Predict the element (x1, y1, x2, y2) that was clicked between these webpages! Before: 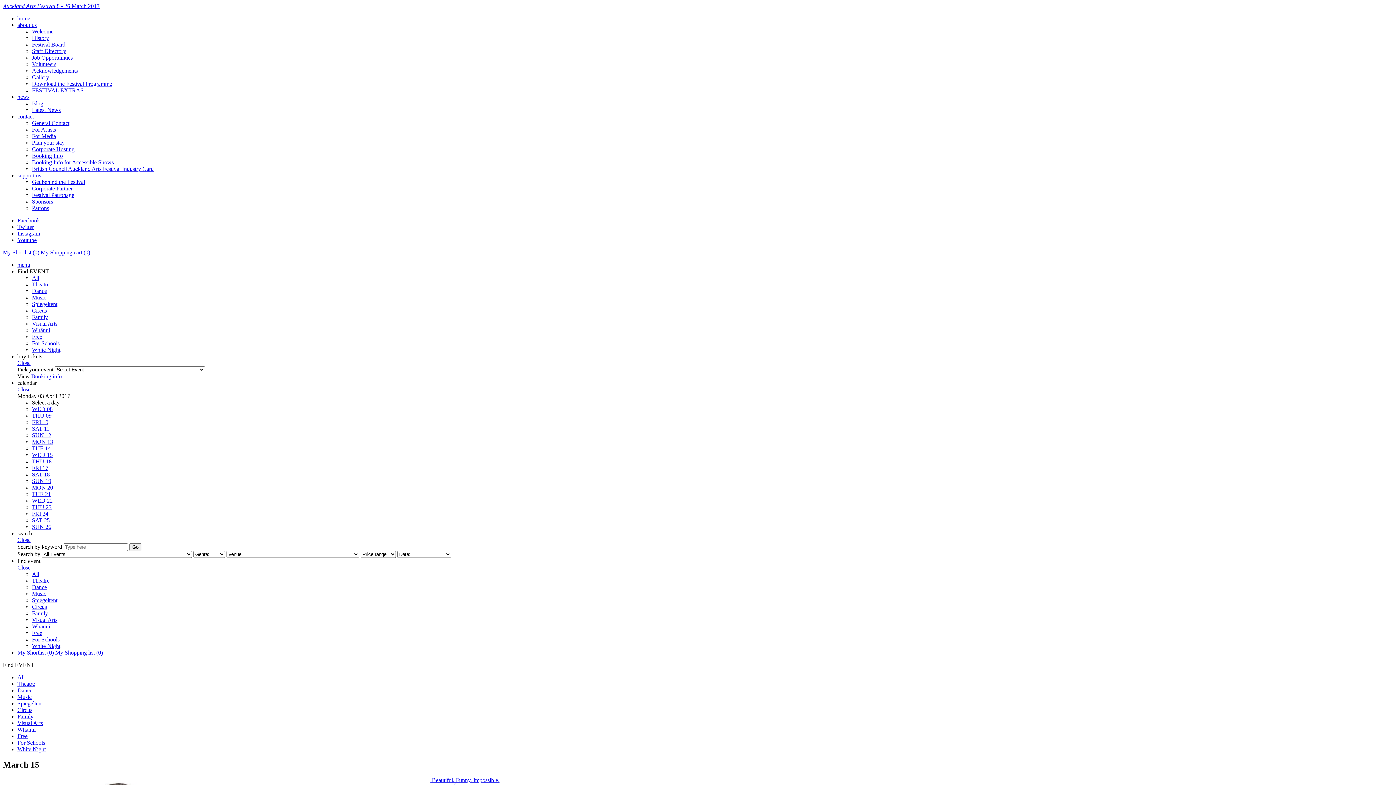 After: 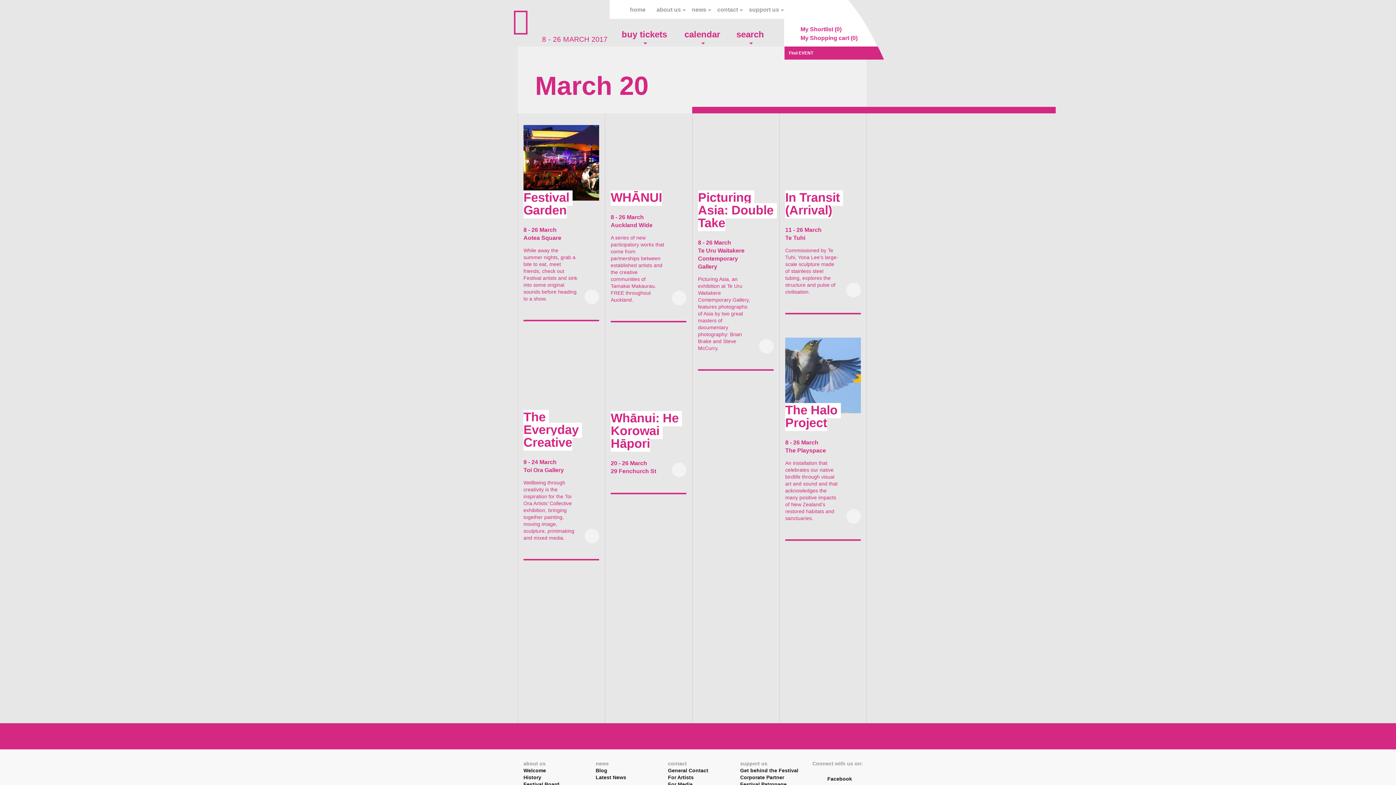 Action: label: MON 20 bbox: (32, 484, 53, 490)